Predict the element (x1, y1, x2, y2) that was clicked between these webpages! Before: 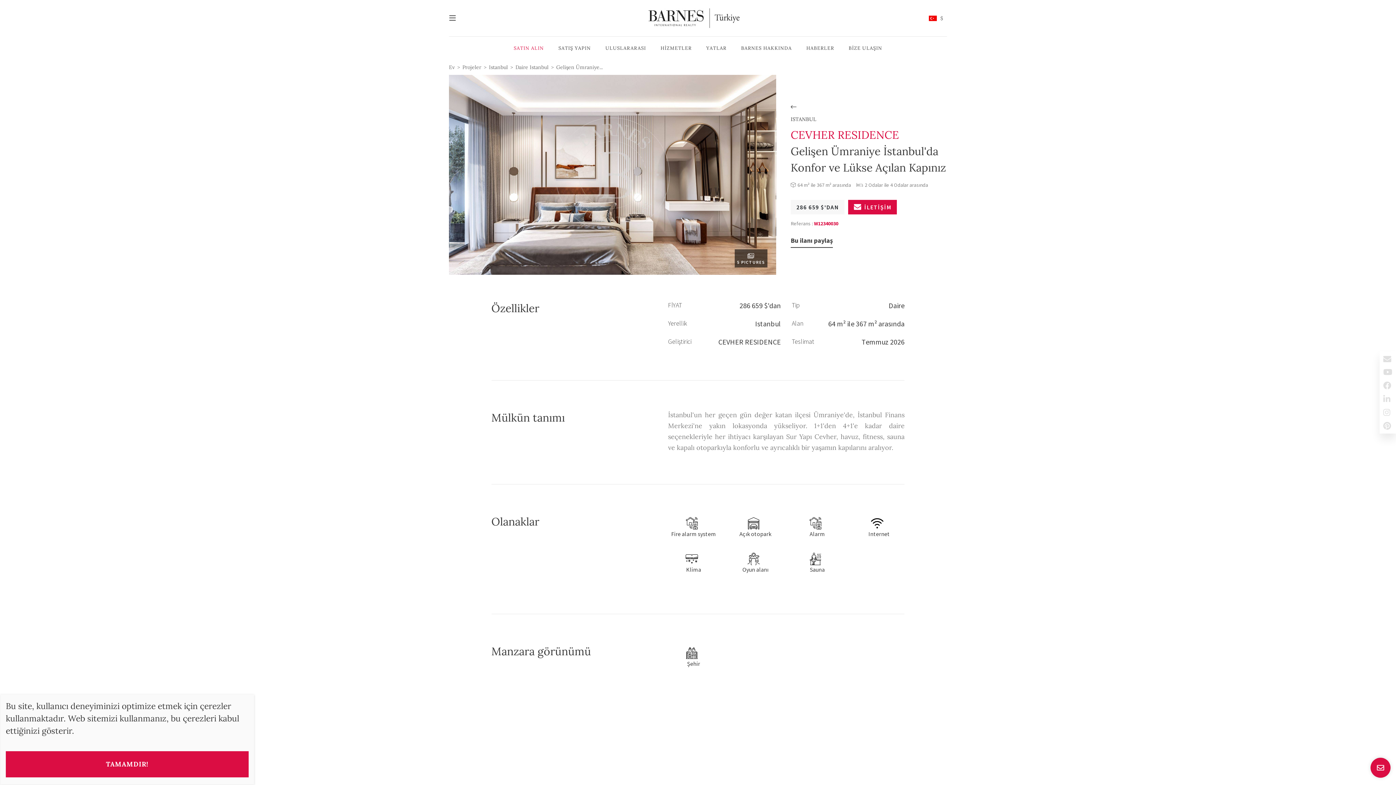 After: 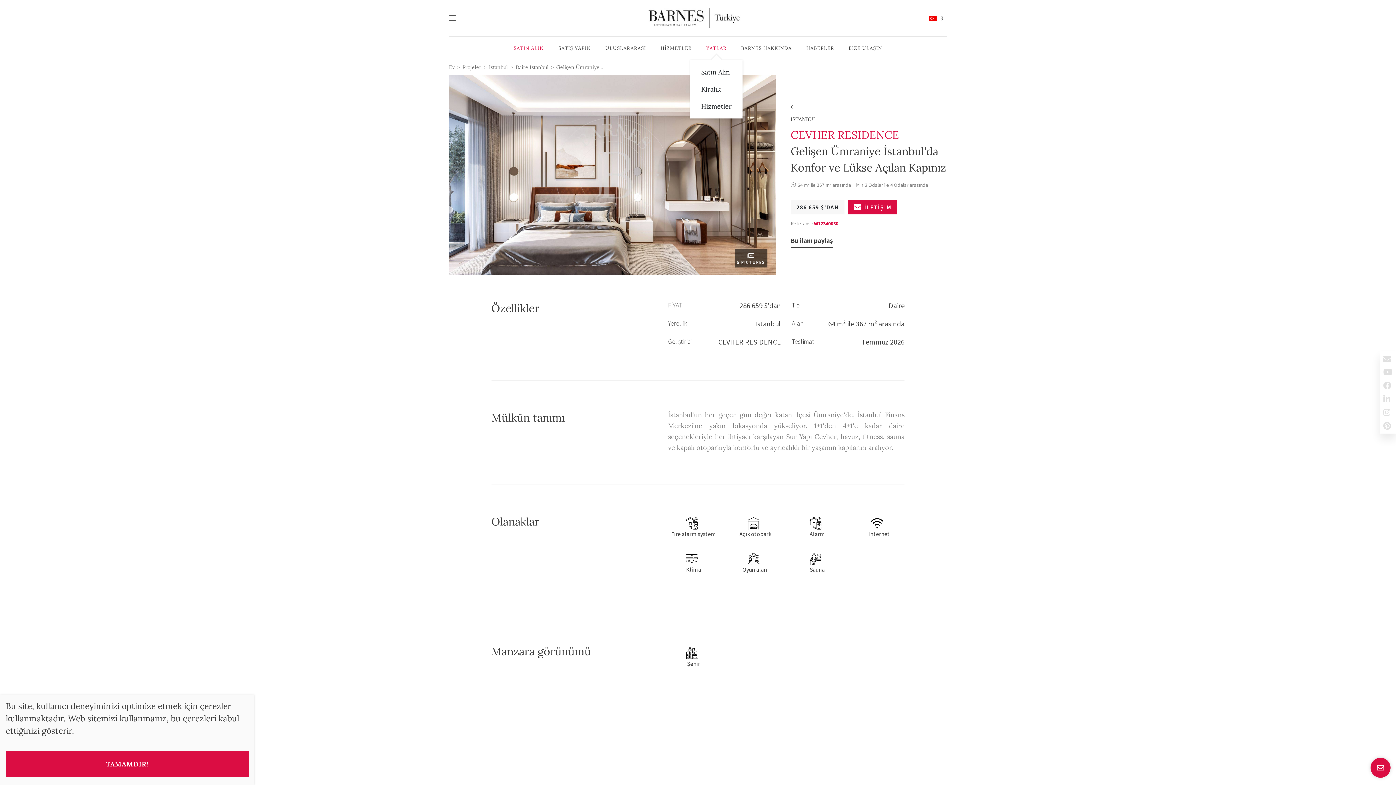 Action: label: YATLAR bbox: (702, 41, 730, 55)